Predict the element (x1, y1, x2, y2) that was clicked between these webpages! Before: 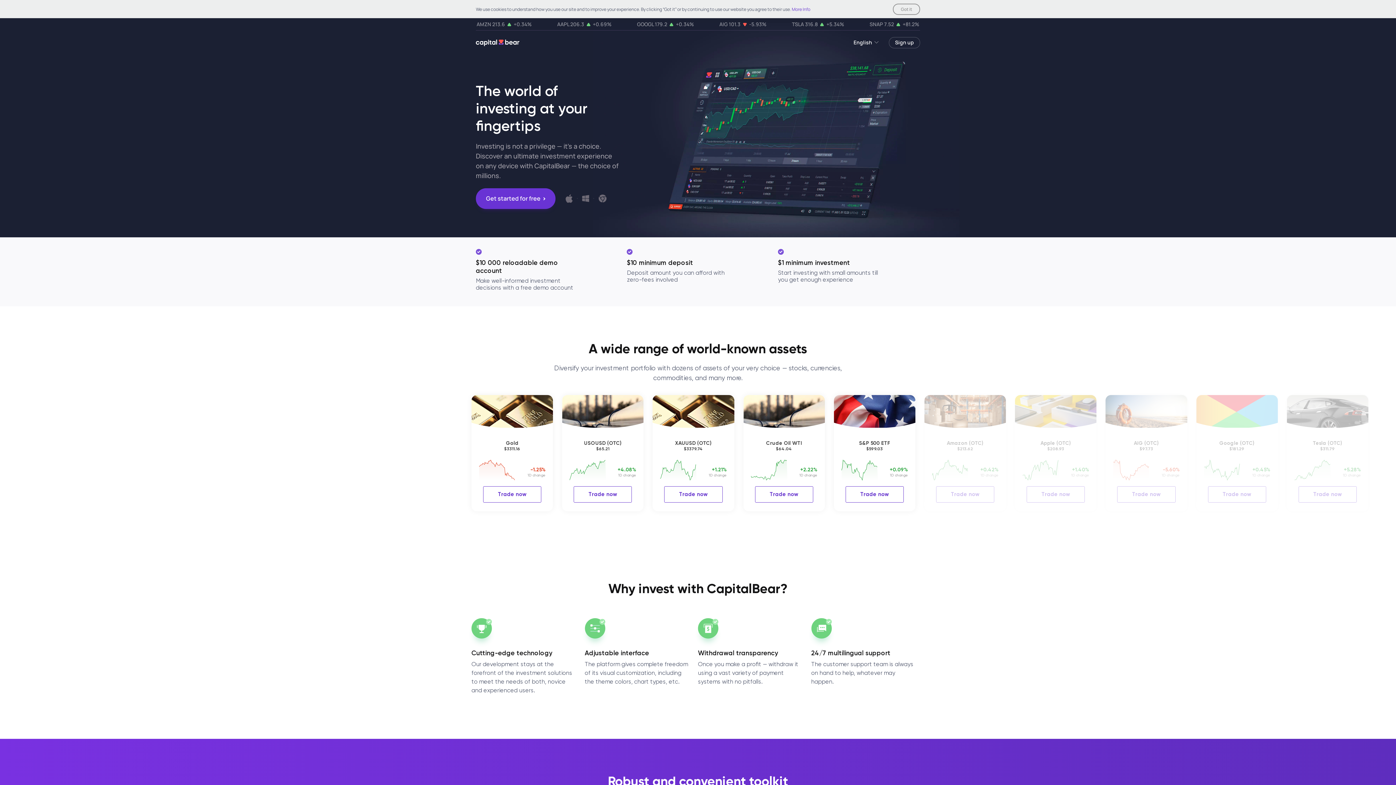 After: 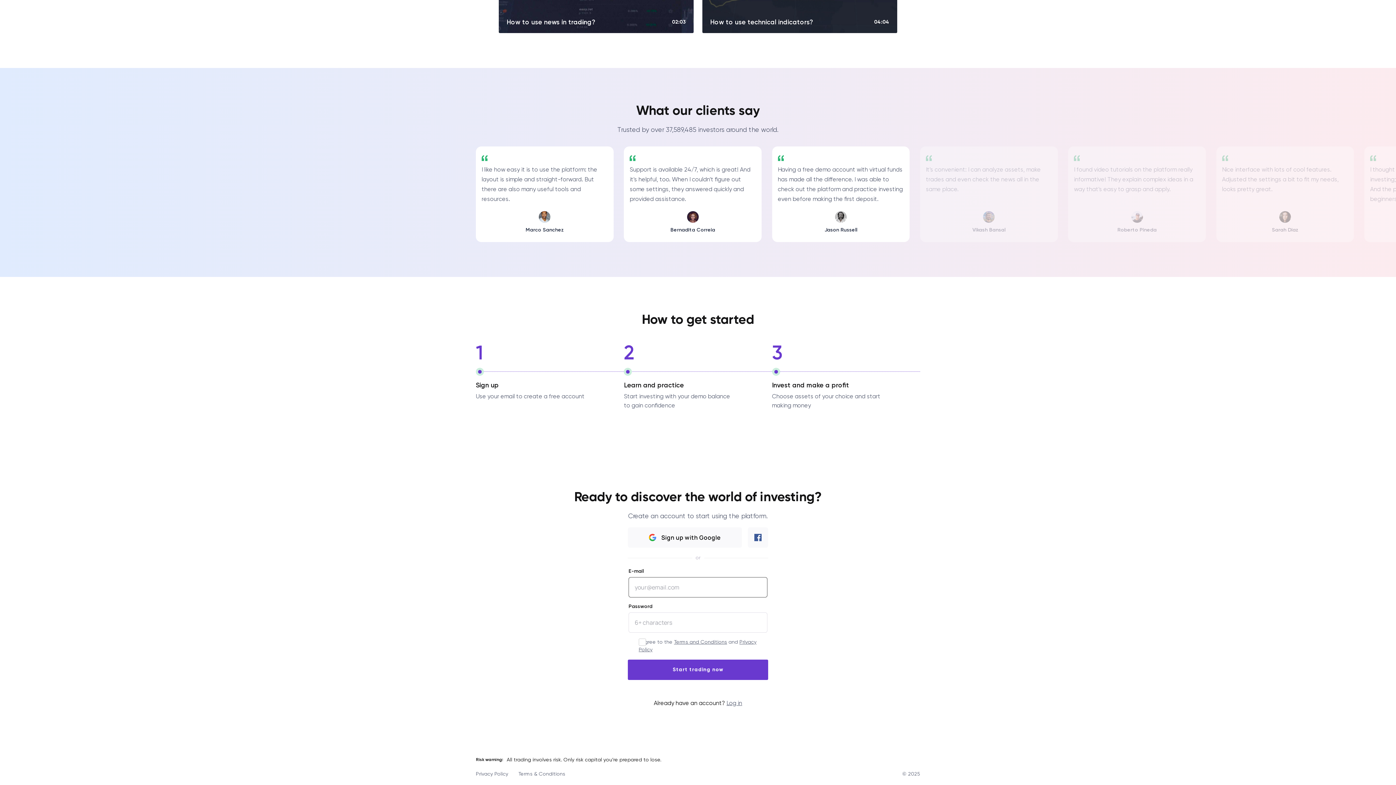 Action: label: sign up bbox: (889, 37, 920, 48)